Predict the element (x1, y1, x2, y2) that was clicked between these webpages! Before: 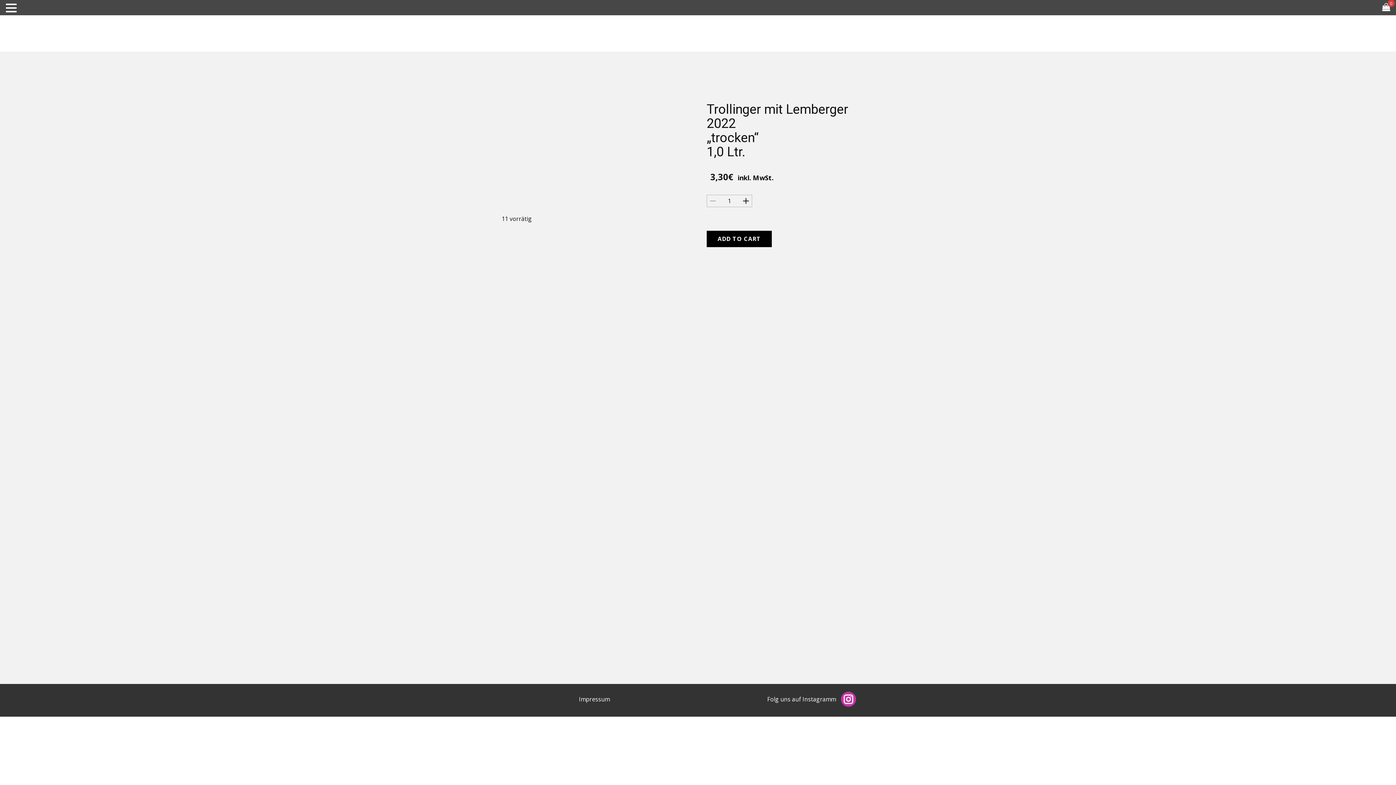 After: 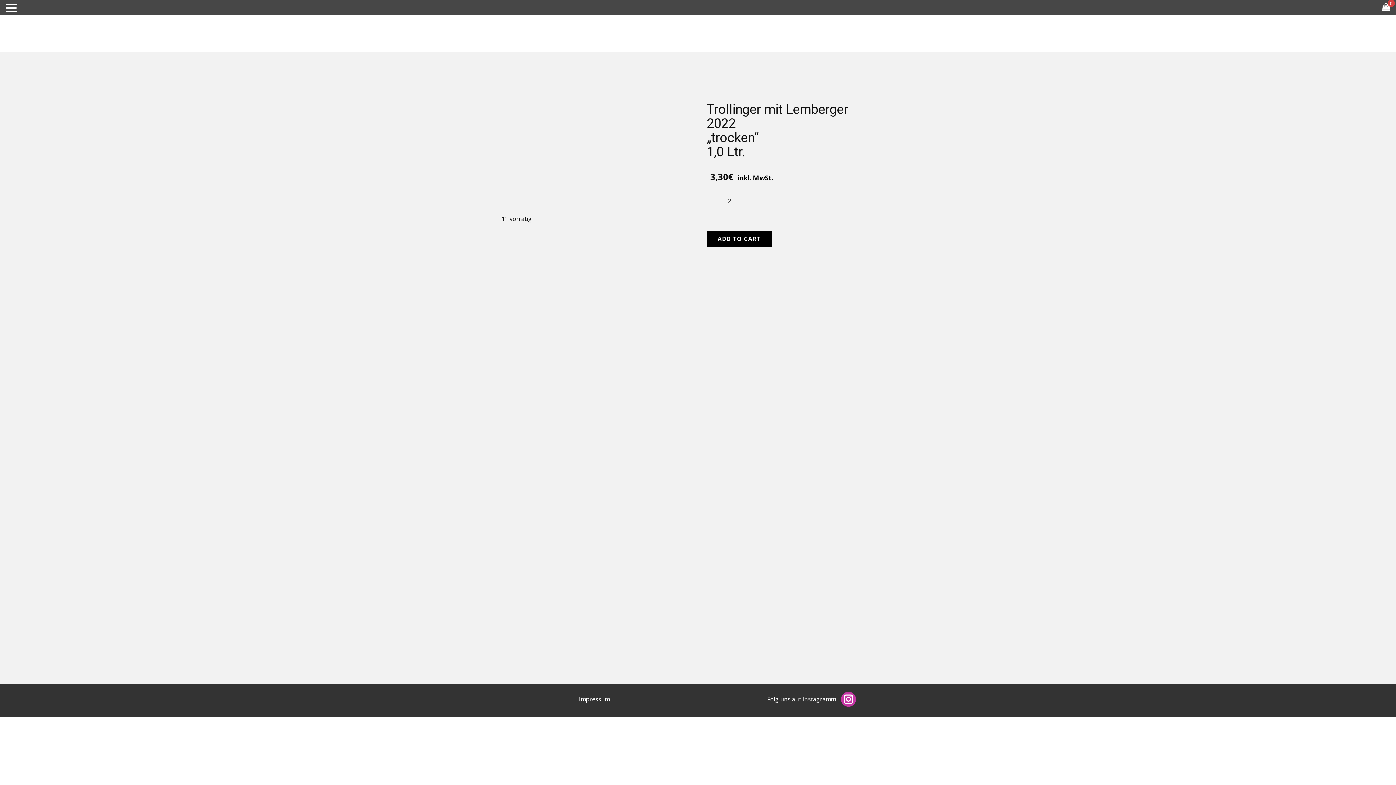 Action: bbox: (740, 195, 752, 206)